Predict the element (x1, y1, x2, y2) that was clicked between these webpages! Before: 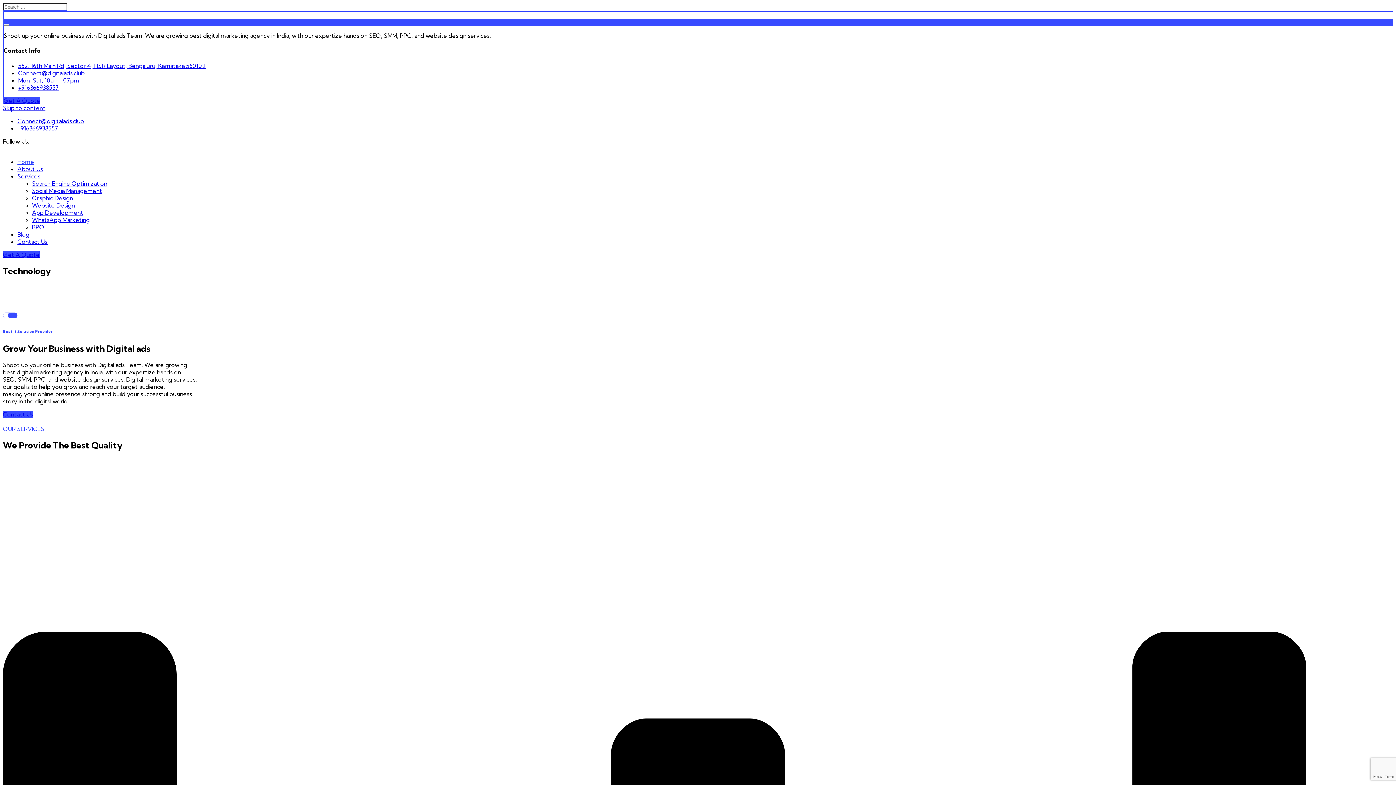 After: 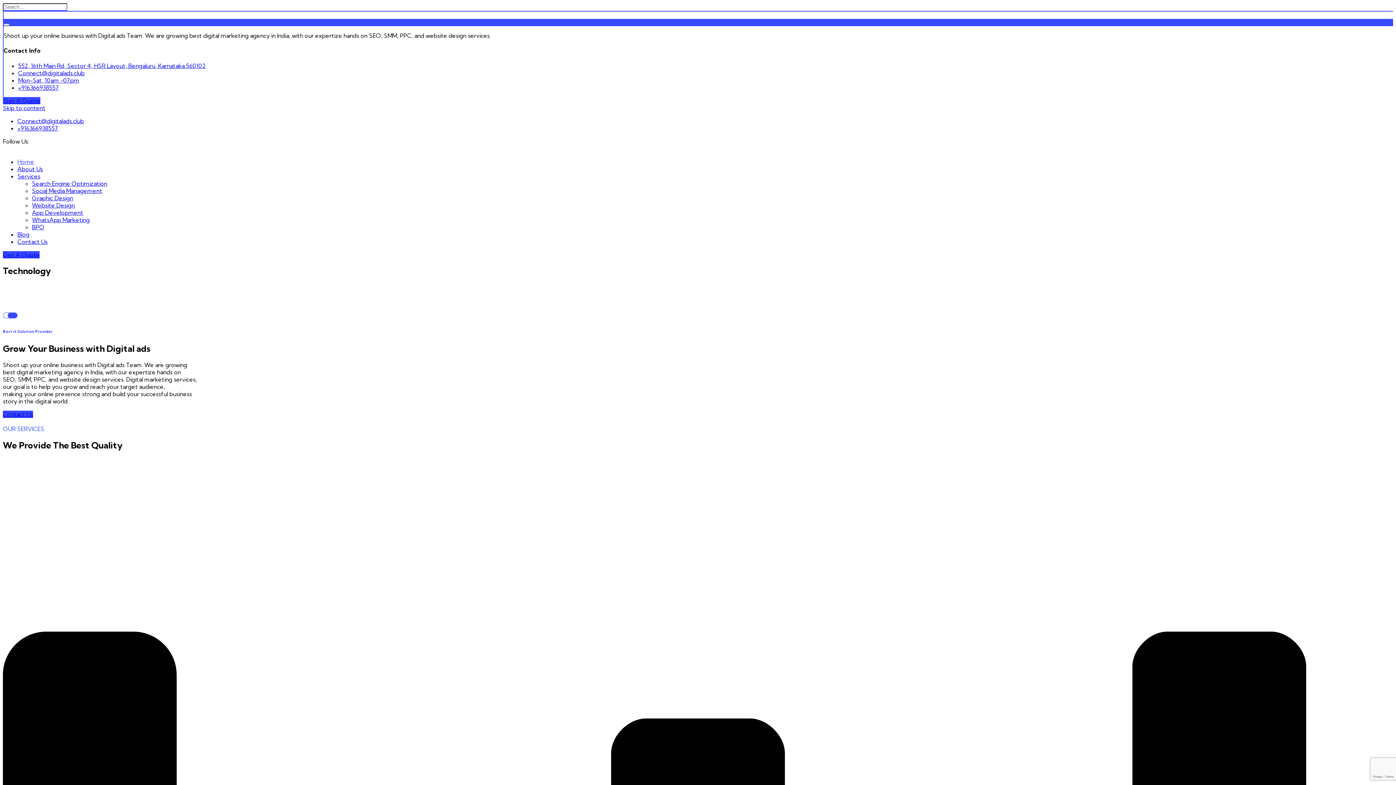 Action: label: Connect@digitalads.club bbox: (17, 117, 84, 124)